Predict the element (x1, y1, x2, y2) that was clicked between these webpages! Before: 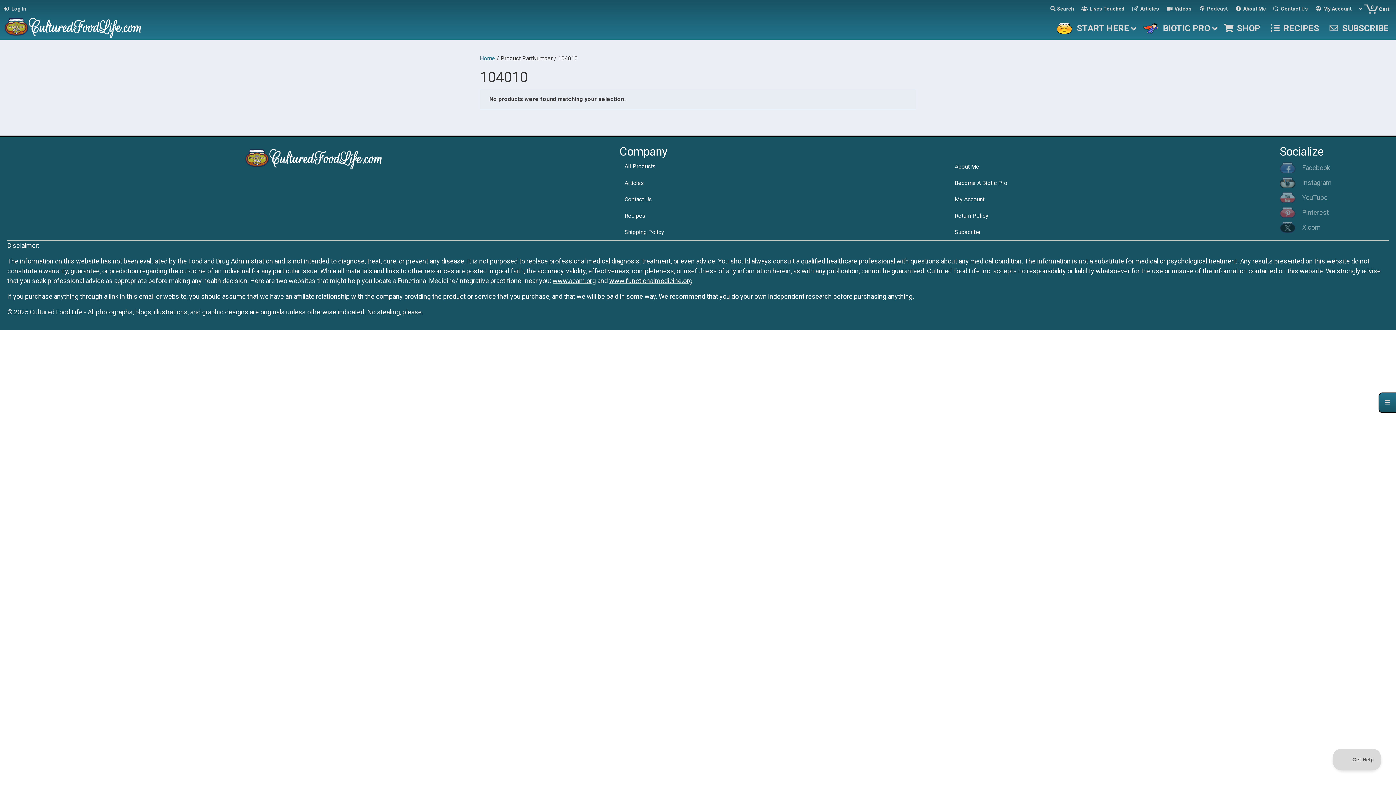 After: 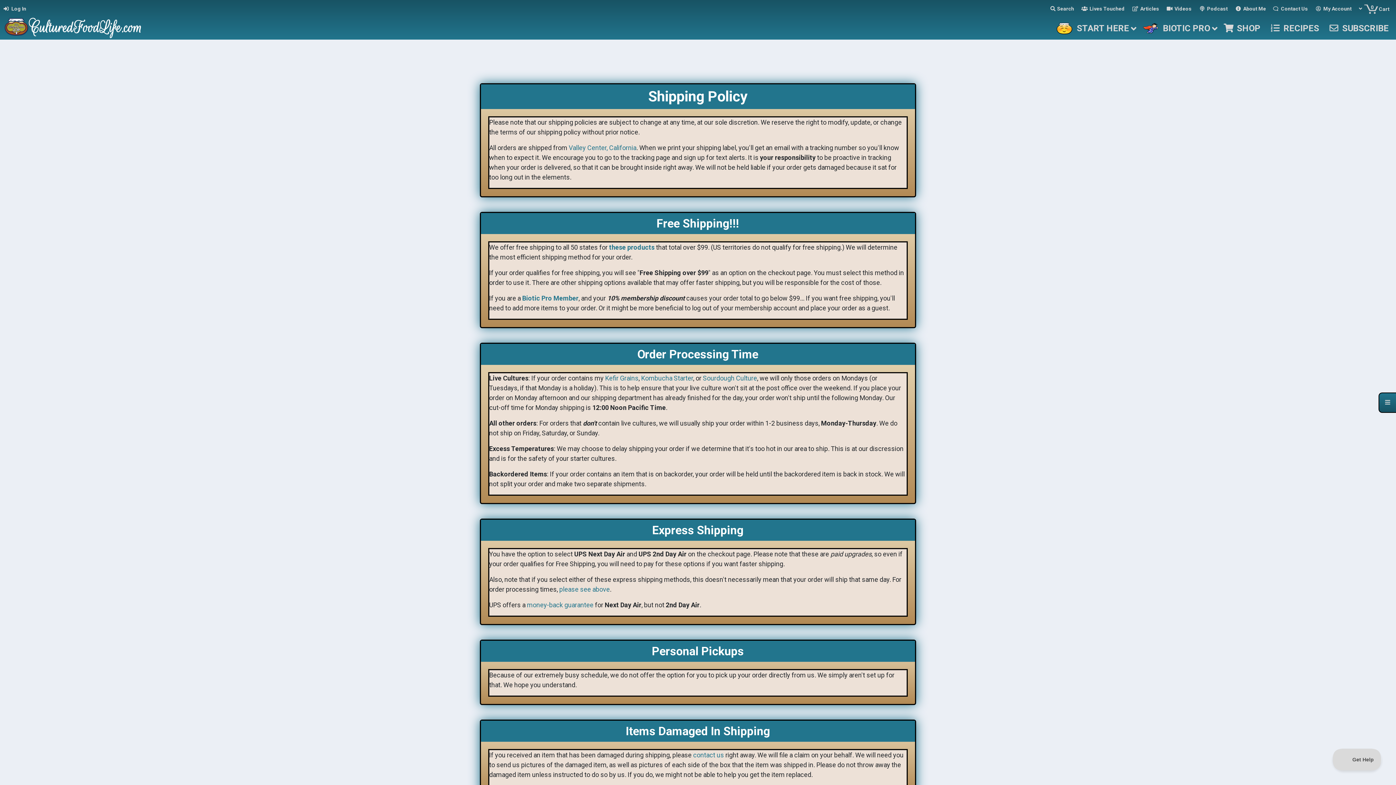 Action: bbox: (619, 224, 949, 240) label: Shipping Policy